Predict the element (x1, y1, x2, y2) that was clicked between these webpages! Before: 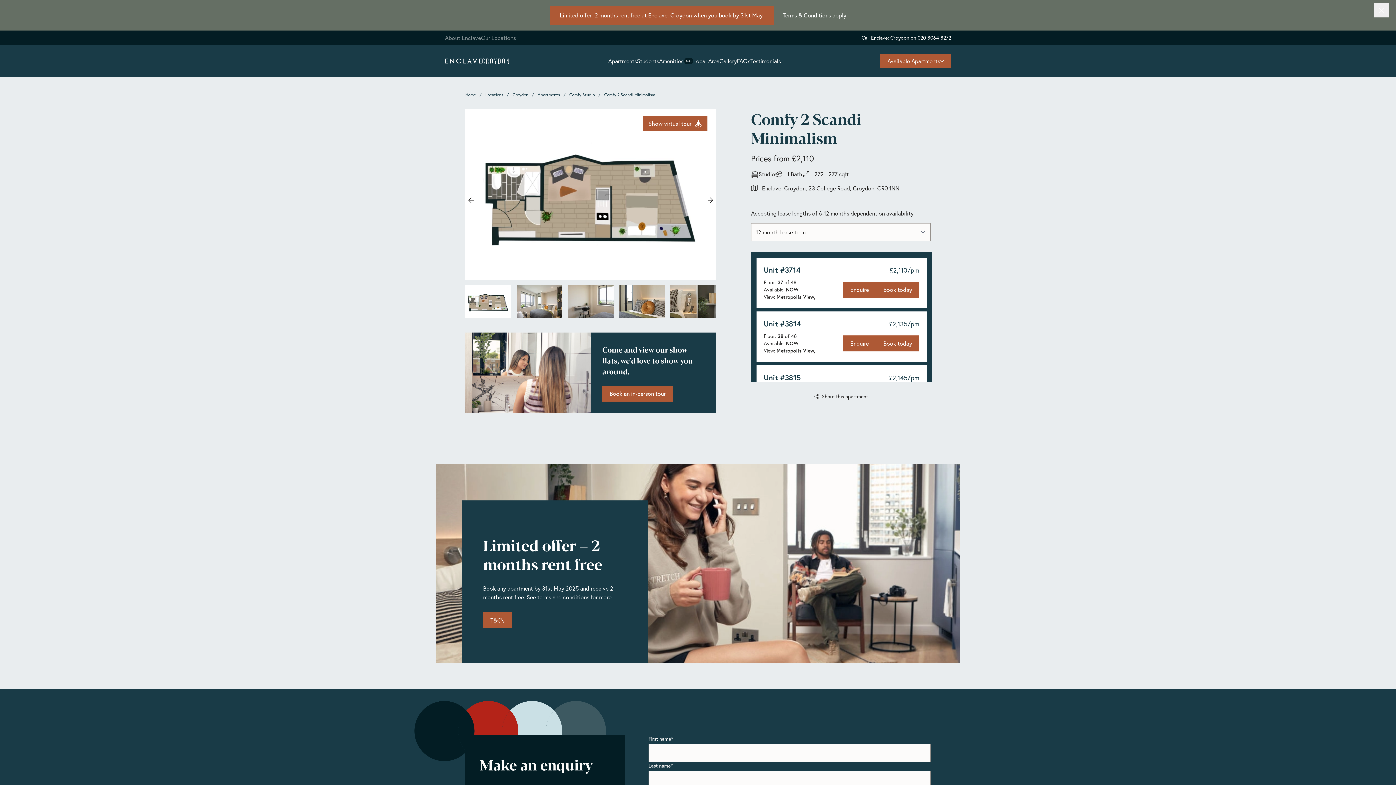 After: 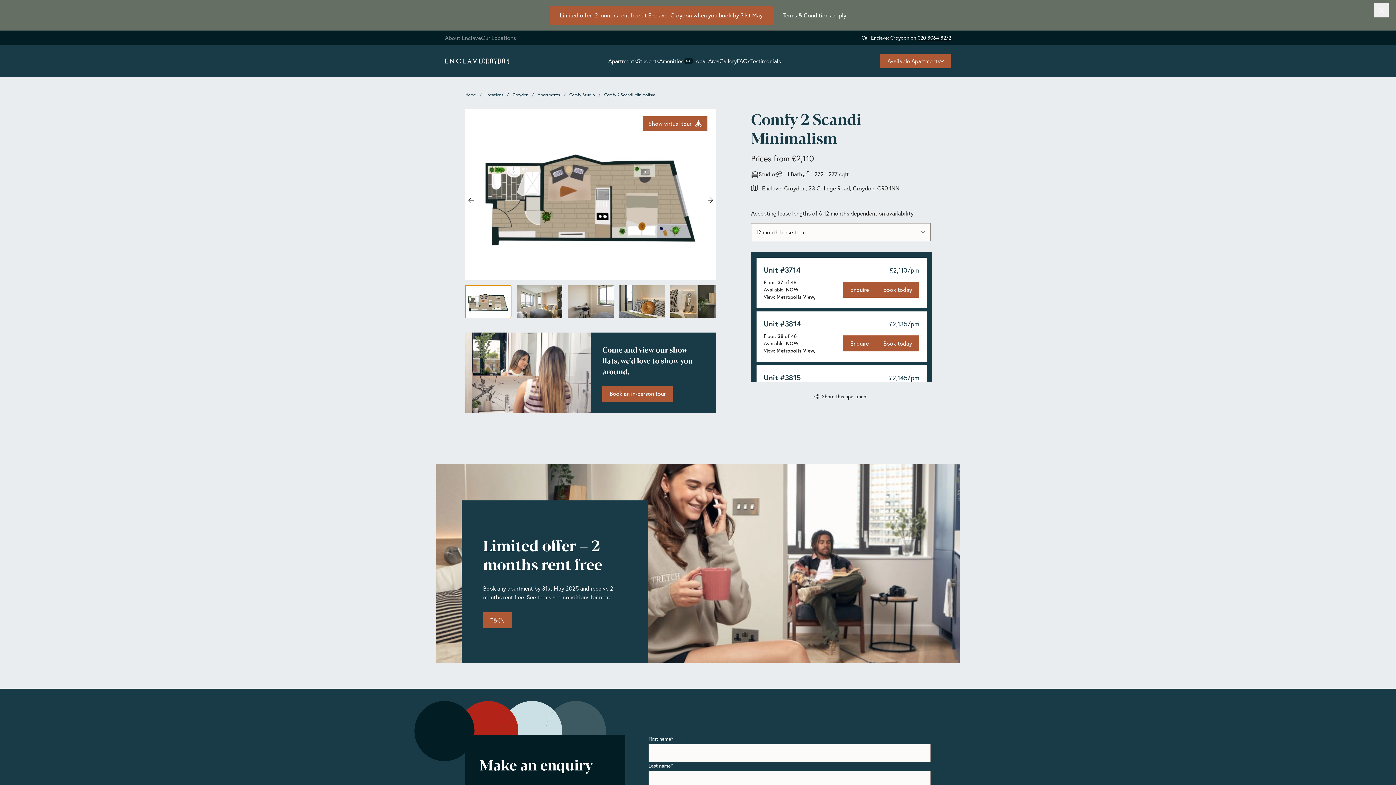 Action: bbox: (465, 285, 511, 318)